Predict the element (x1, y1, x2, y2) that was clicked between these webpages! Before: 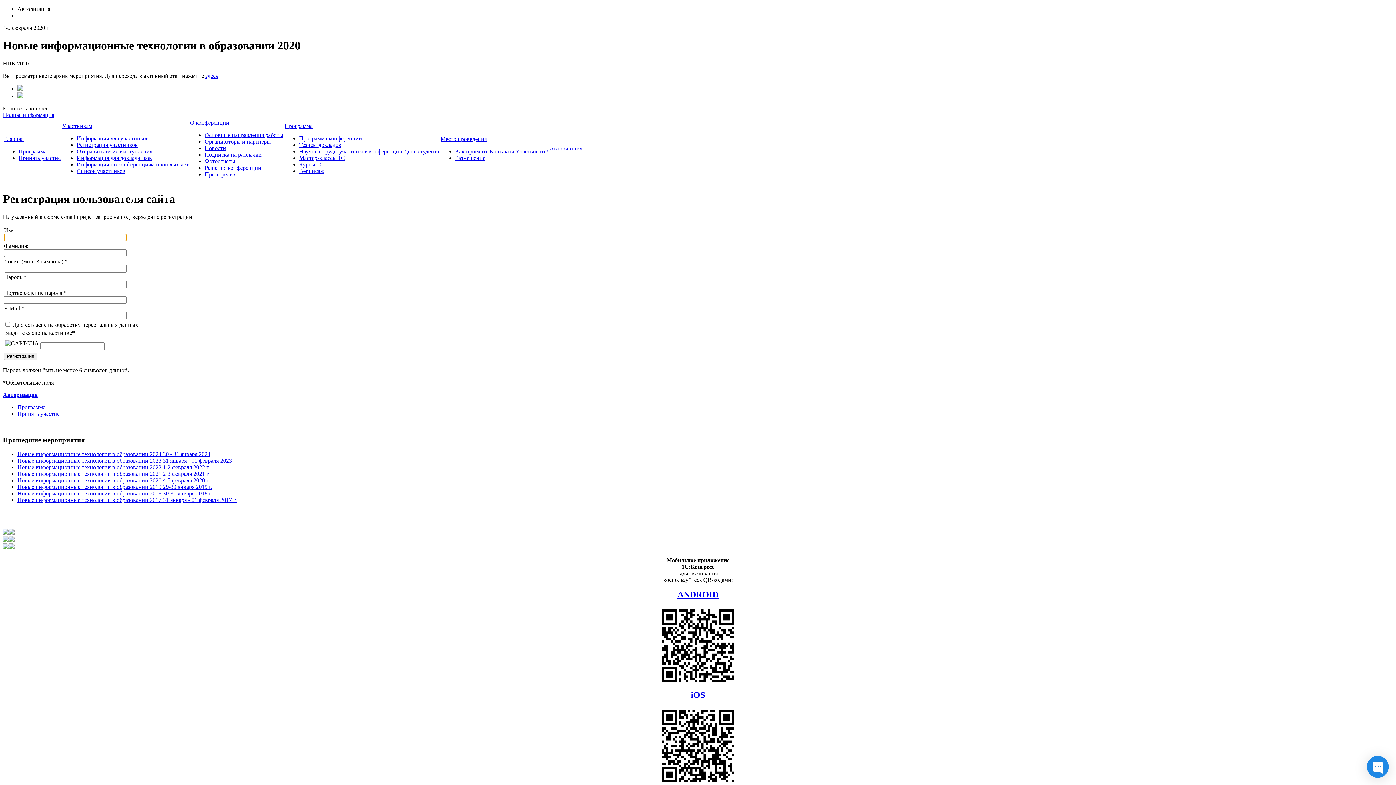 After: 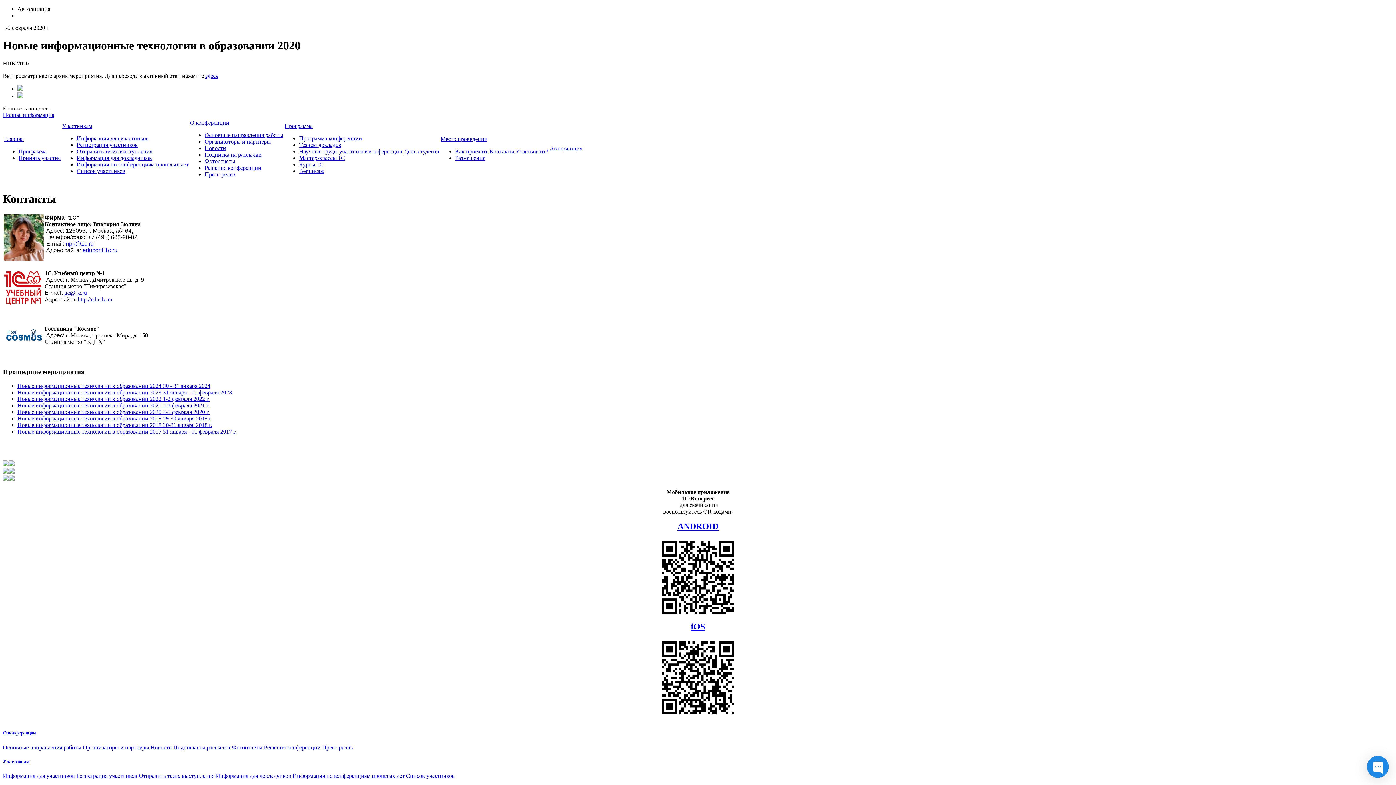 Action: label: Контакты bbox: (489, 148, 514, 154)